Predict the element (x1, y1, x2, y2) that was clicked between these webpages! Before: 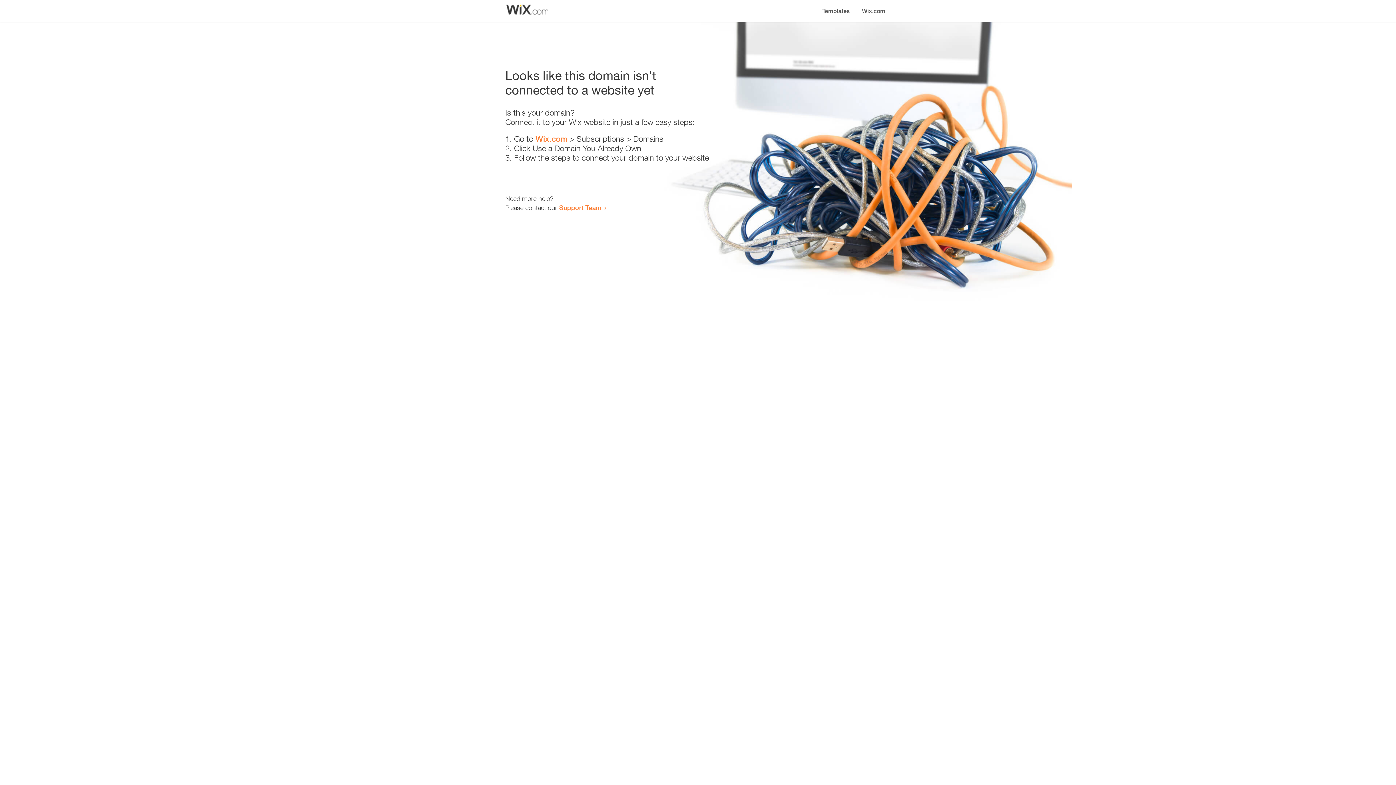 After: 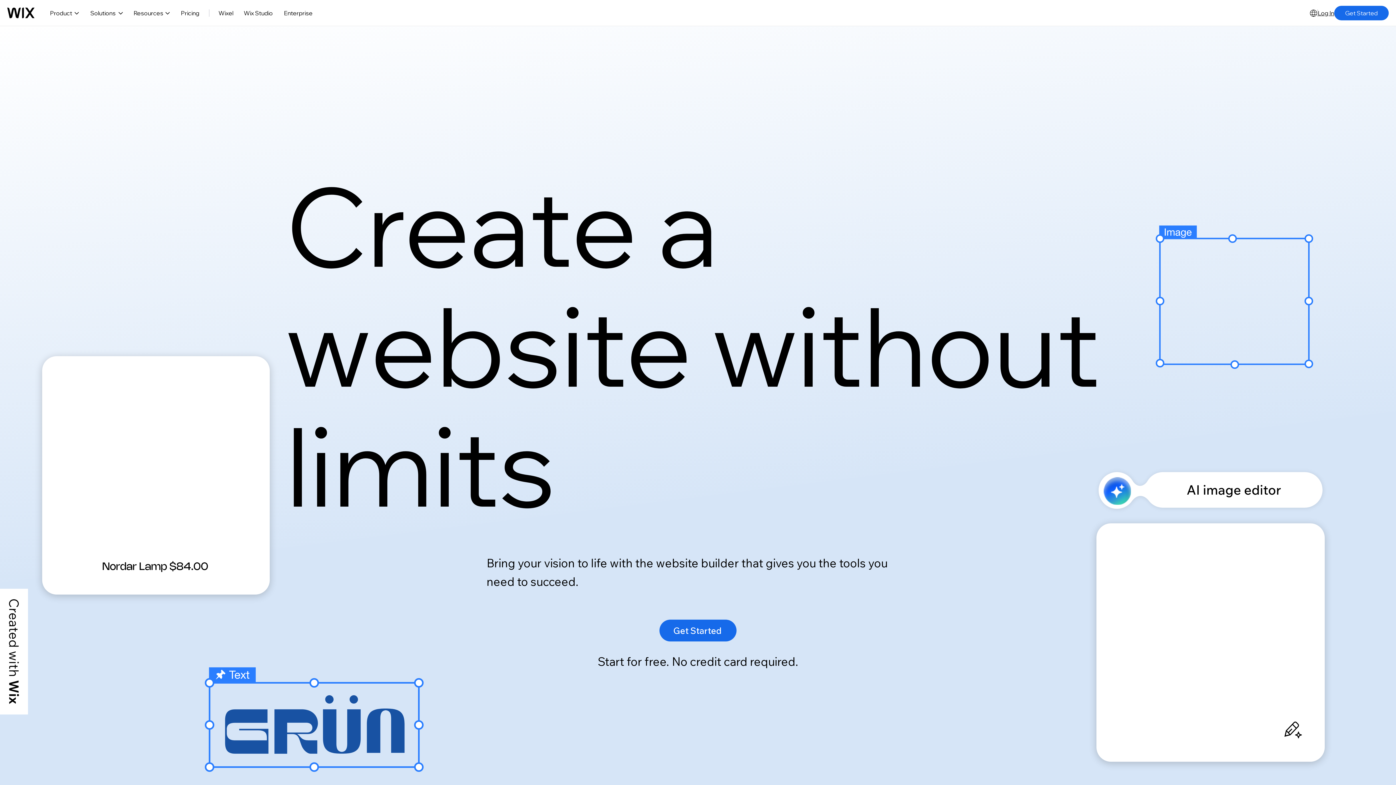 Action: label: Wix.com bbox: (856, 0, 890, 14)